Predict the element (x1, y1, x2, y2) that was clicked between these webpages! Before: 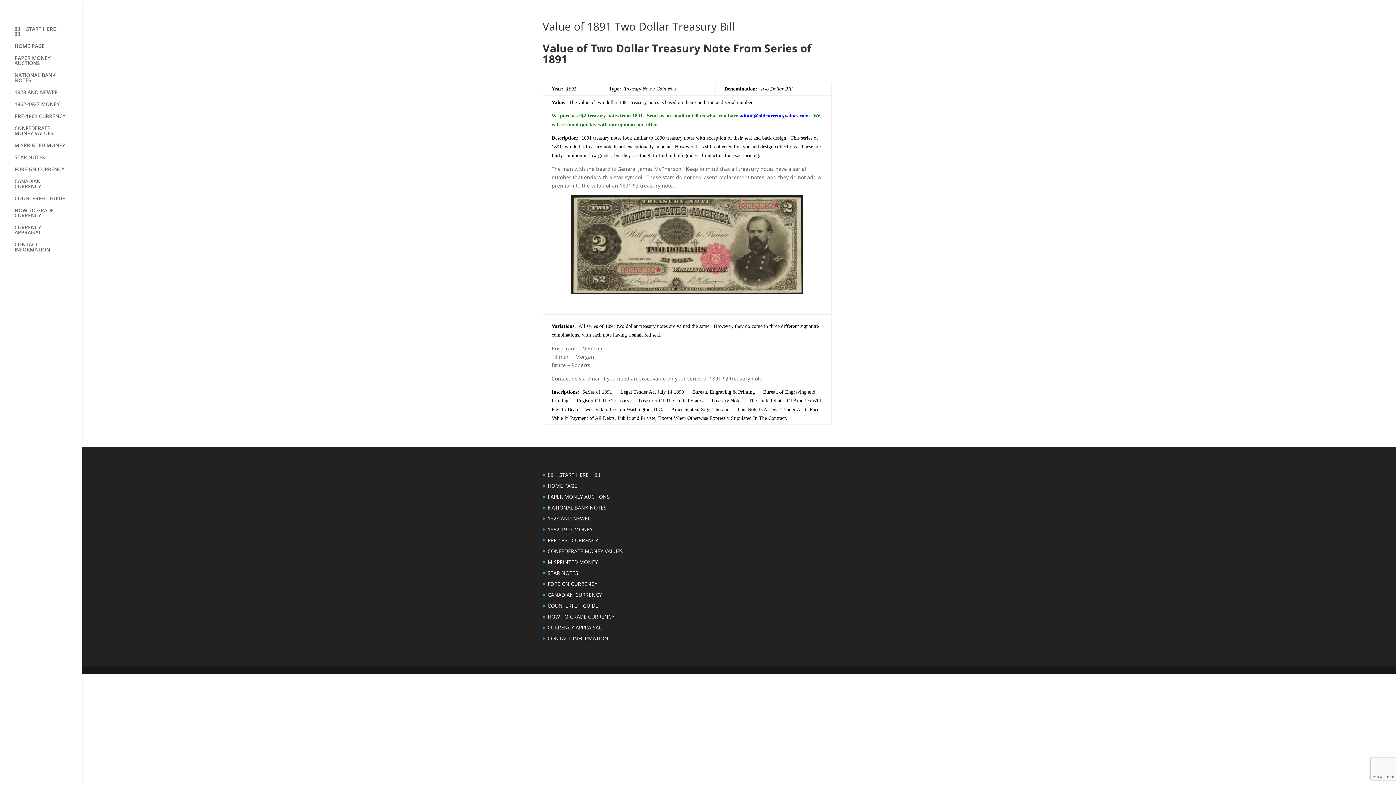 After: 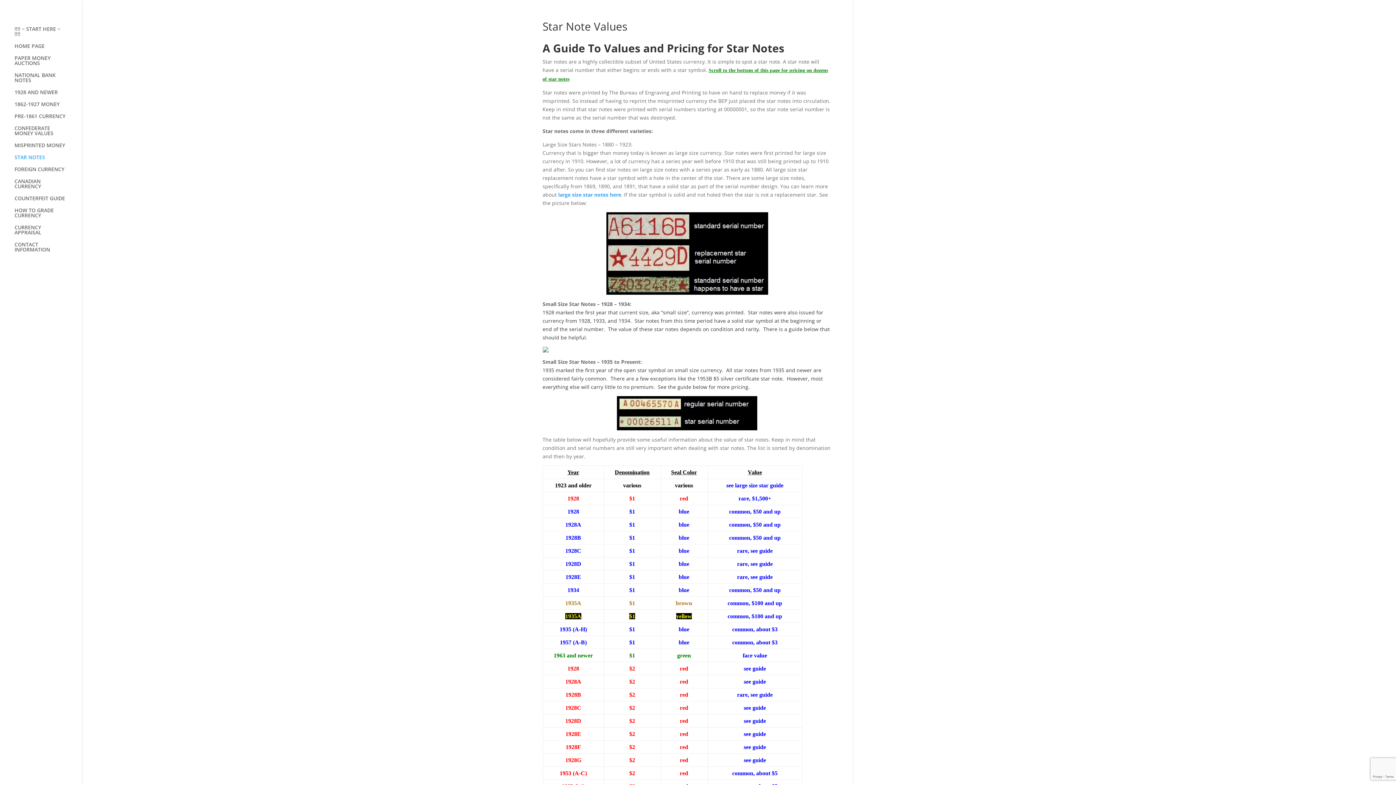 Action: bbox: (547, 569, 578, 576) label: STAR NOTES